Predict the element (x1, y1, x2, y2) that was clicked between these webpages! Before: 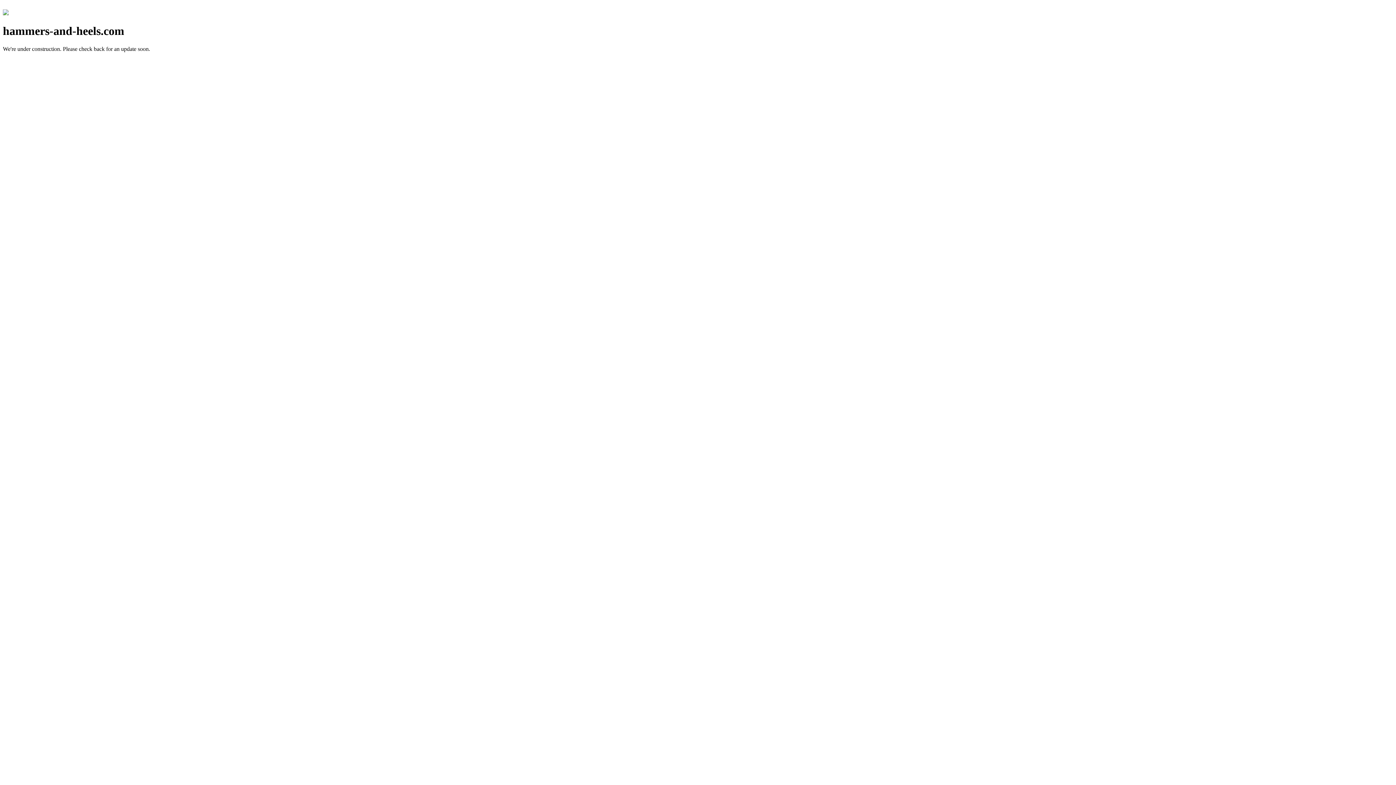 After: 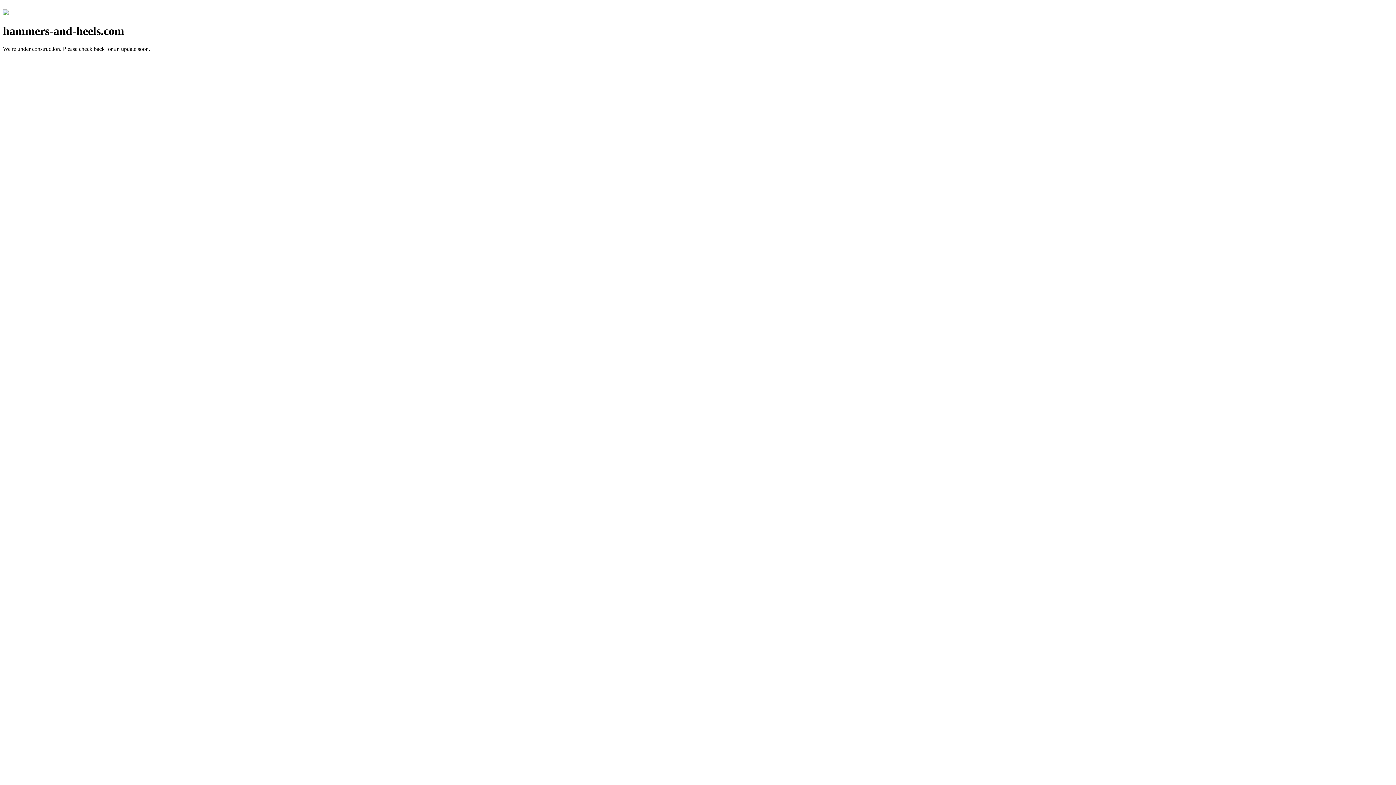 Action: bbox: (2, 10, 8, 16)